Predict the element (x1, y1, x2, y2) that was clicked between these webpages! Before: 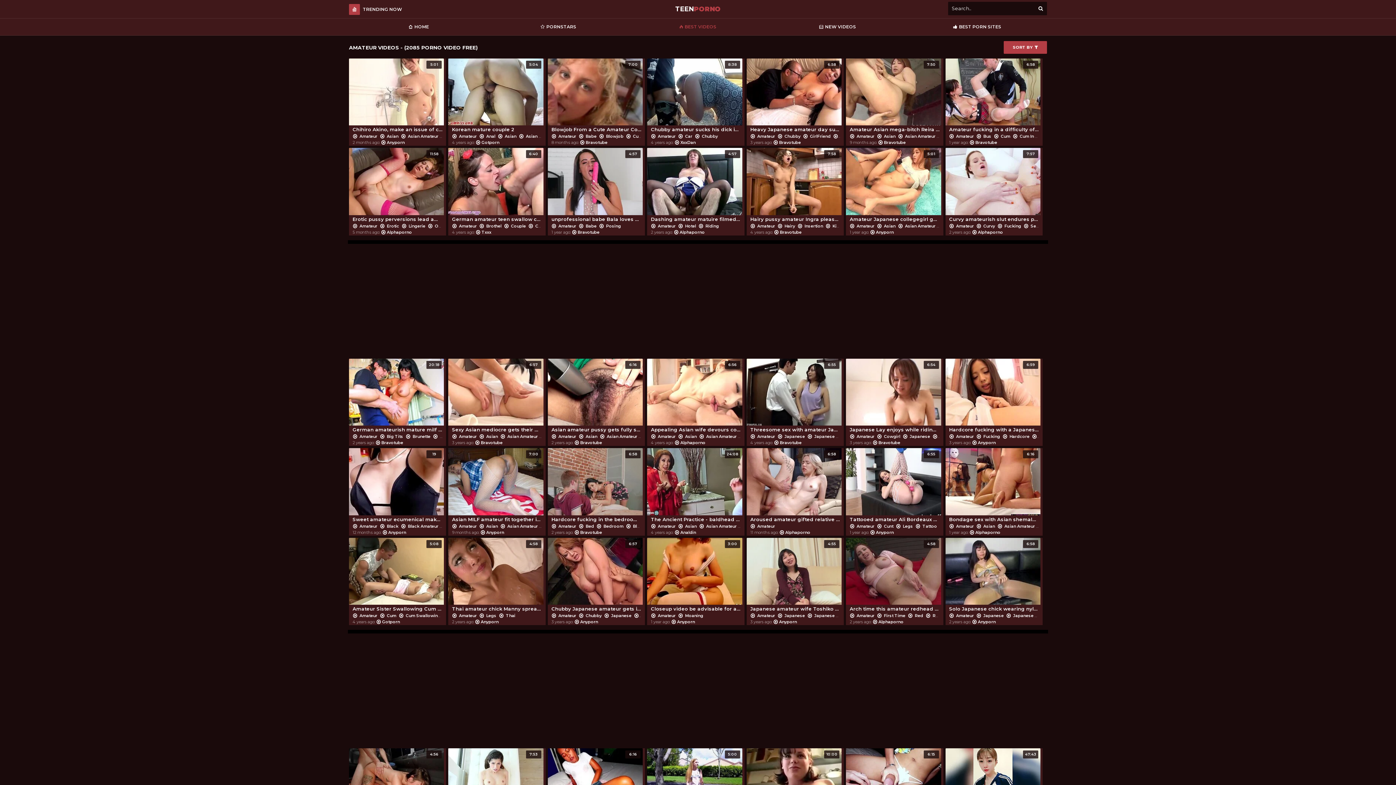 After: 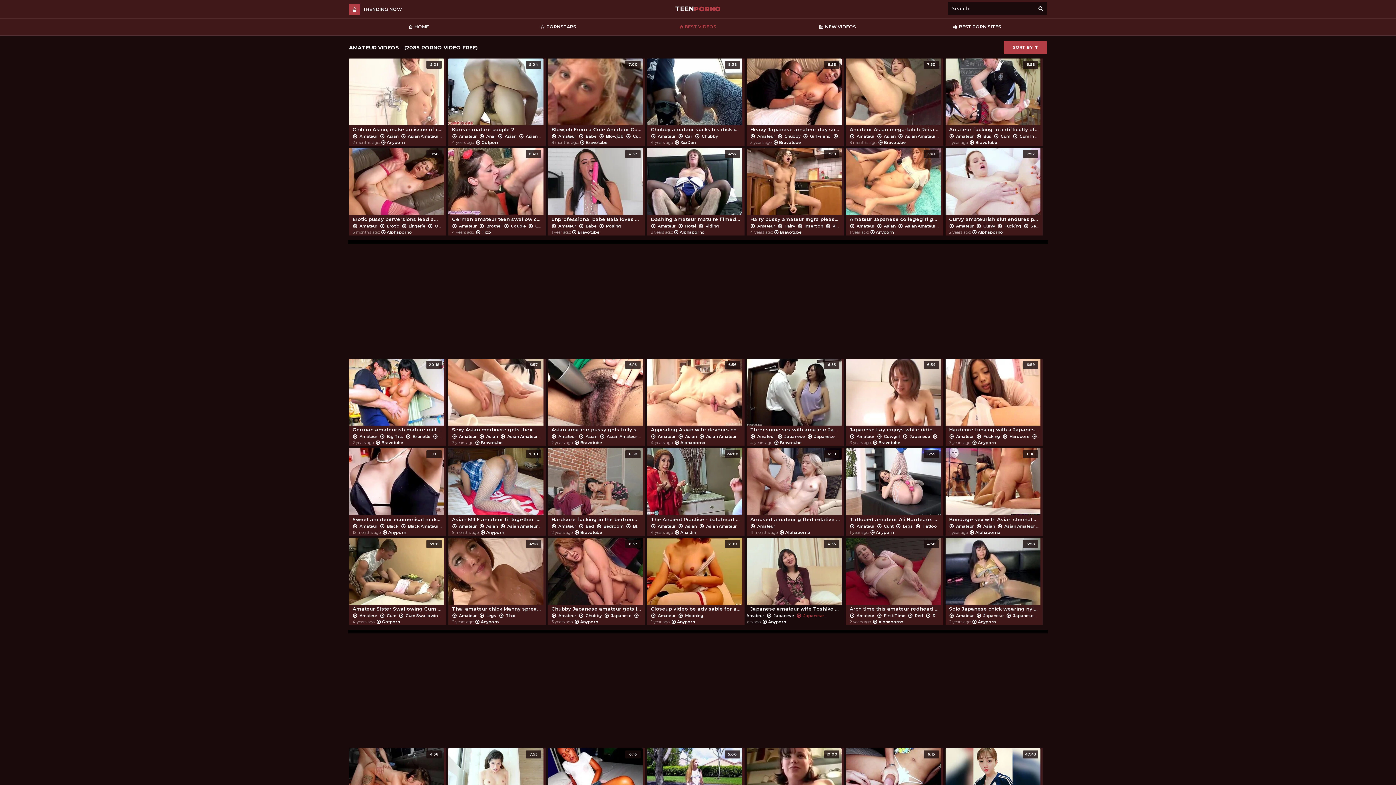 Action: bbox: (807, 613, 854, 618) label:  Japanese Amateur 